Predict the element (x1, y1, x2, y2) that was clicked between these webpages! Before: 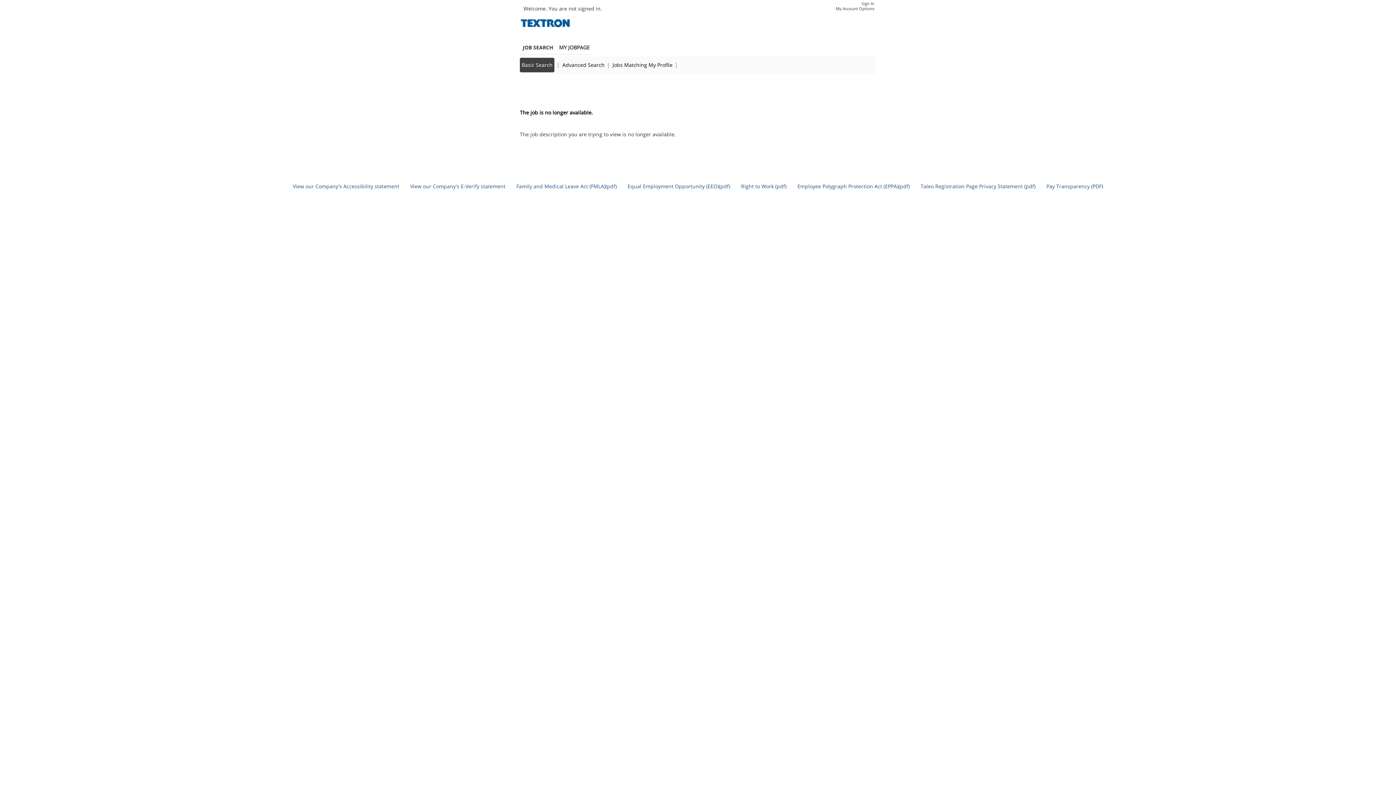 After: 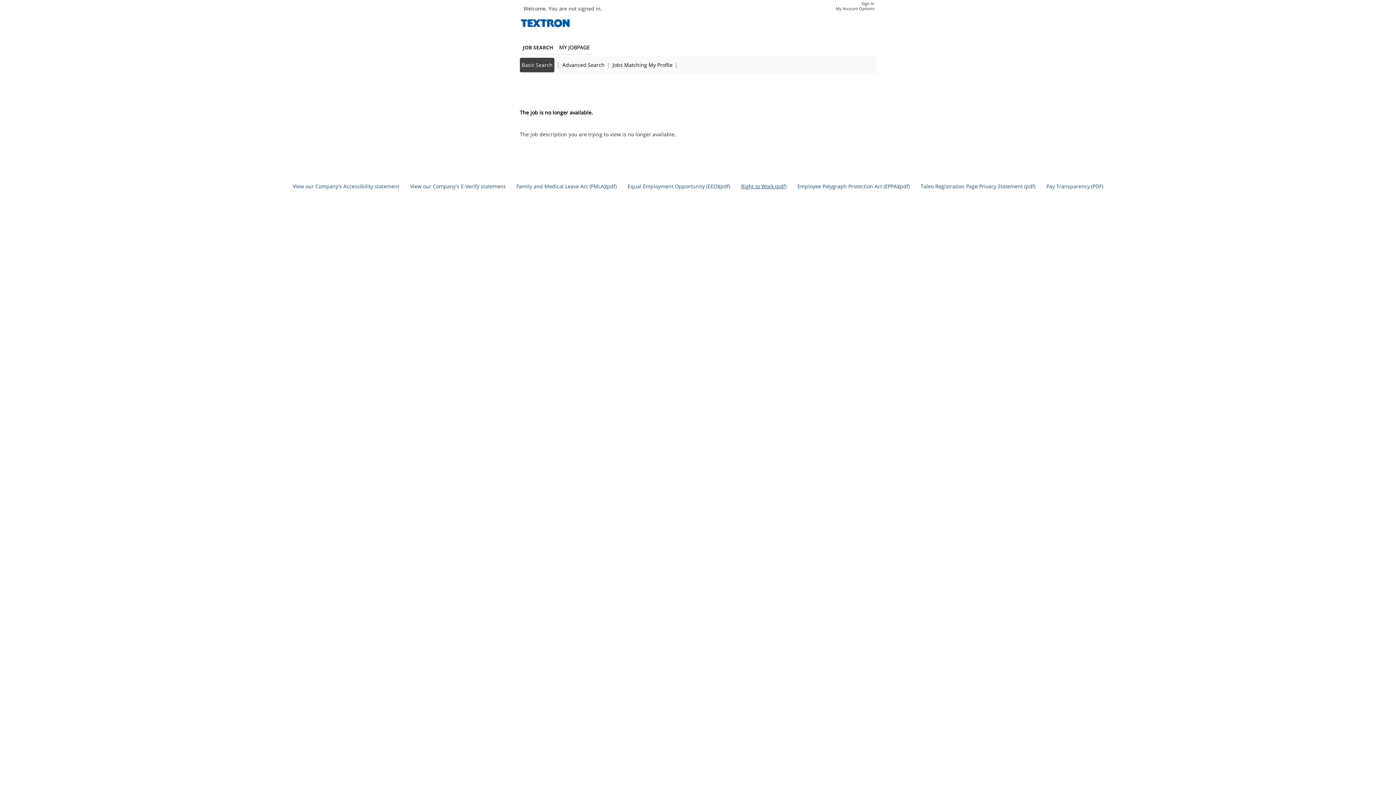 Action: bbox: (741, 182, 786, 189) label: Right to Work (pdf)